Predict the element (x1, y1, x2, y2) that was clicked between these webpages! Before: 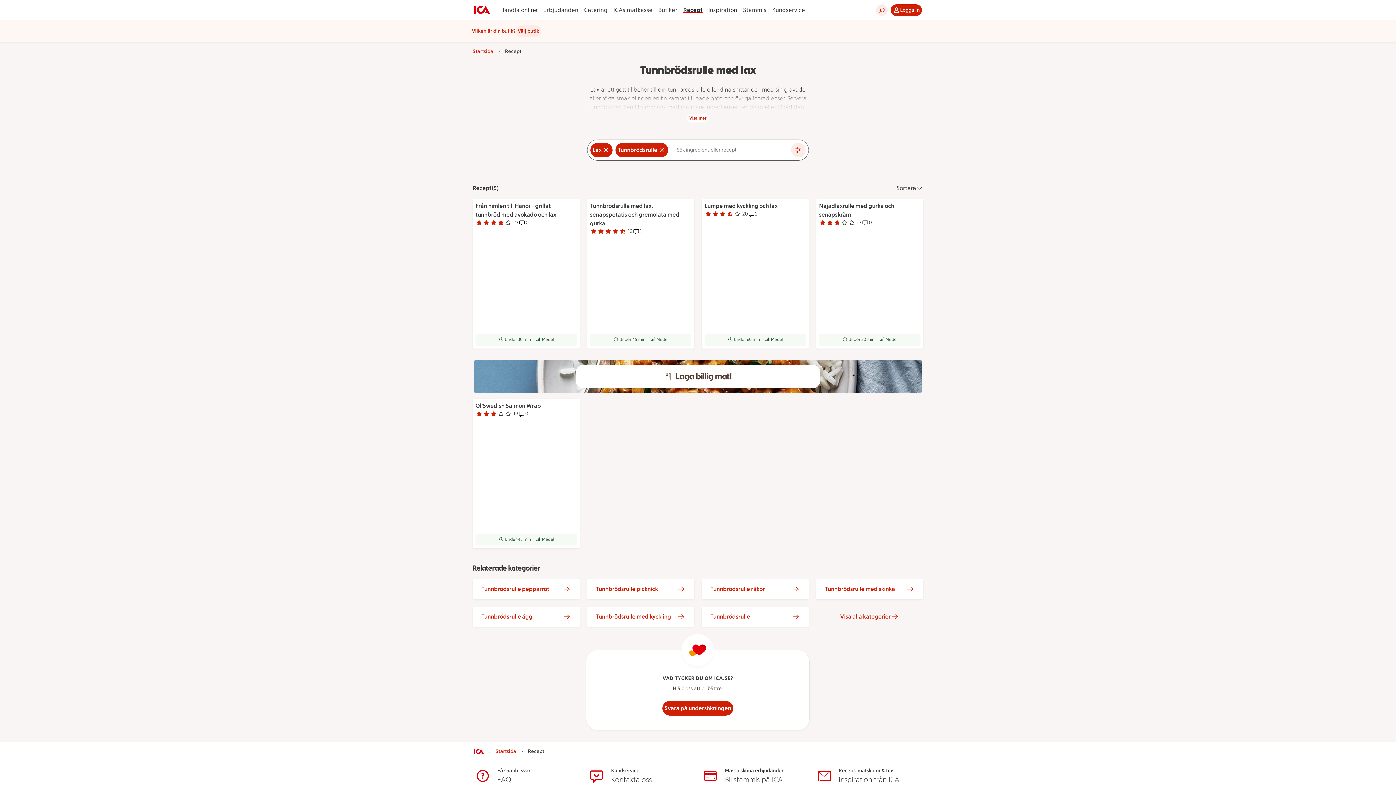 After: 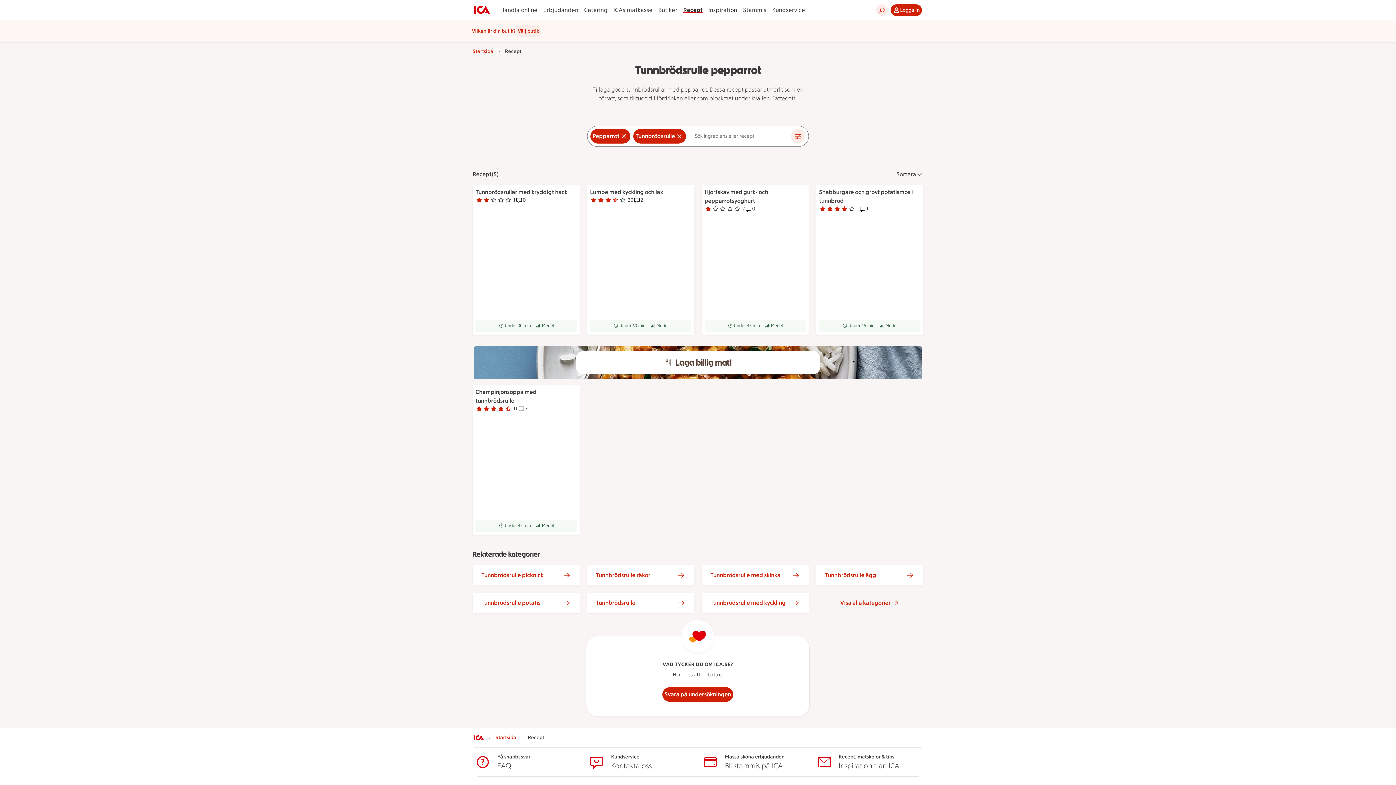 Action: bbox: (481, 585, 562, 593) label: Tunnbrödsrulle pepparrot